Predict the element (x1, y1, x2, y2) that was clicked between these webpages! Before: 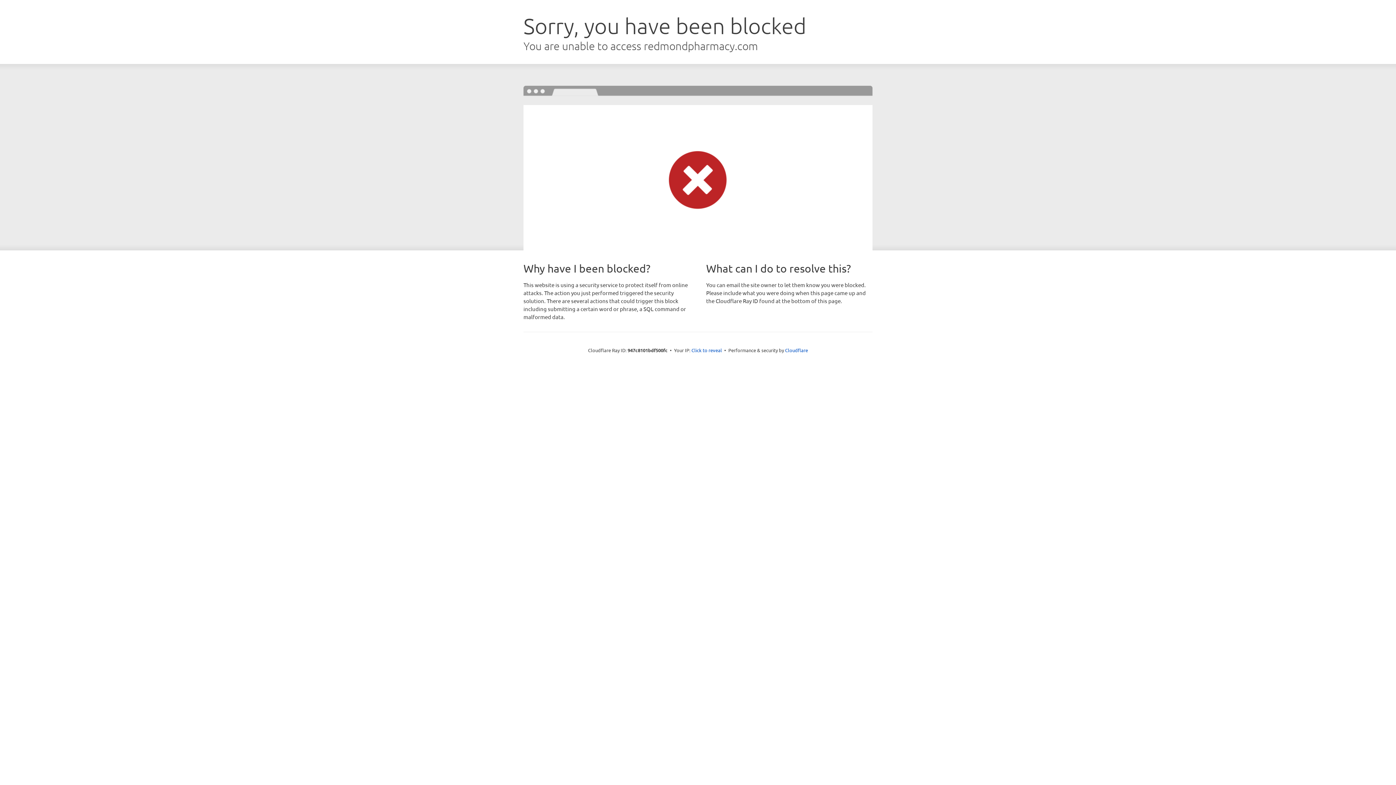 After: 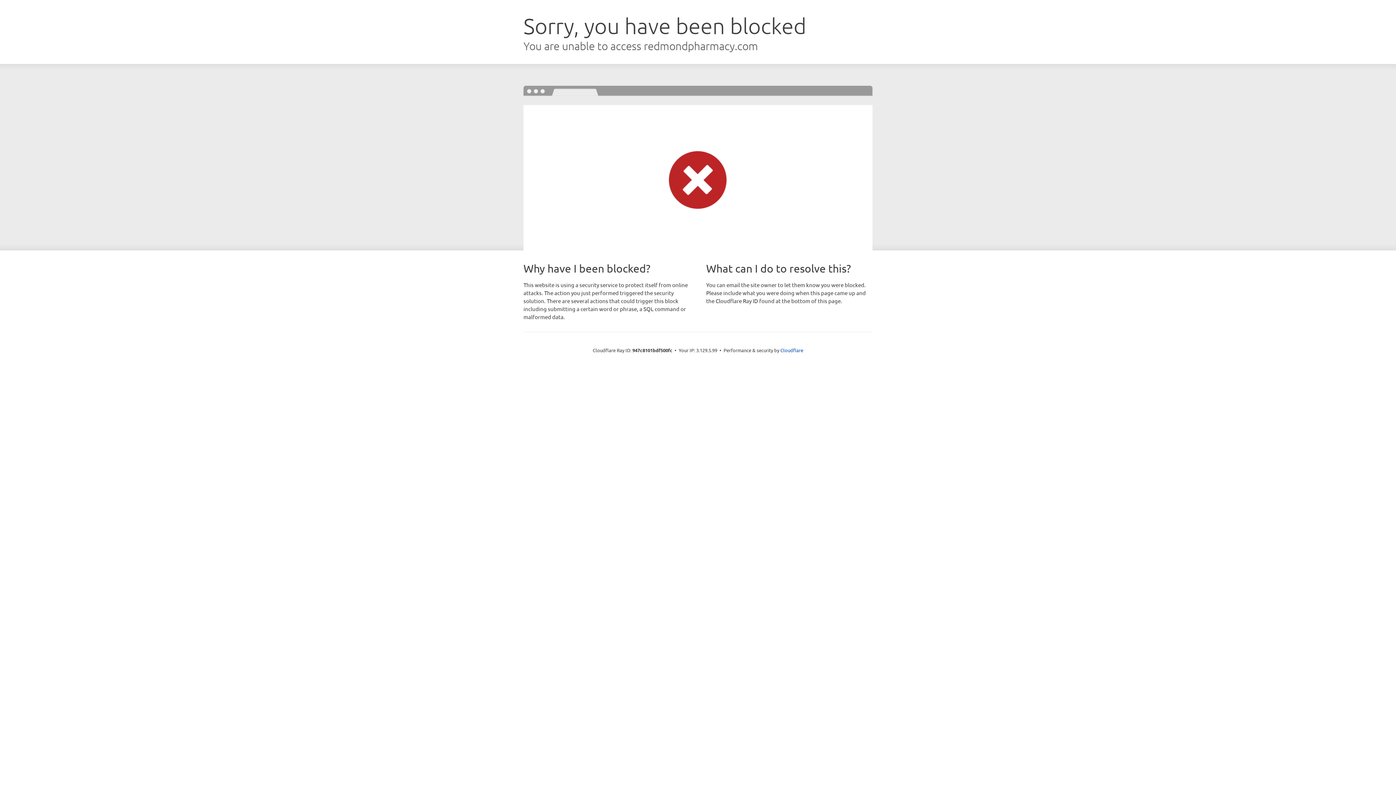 Action: bbox: (691, 346, 722, 353) label: Click to reveal